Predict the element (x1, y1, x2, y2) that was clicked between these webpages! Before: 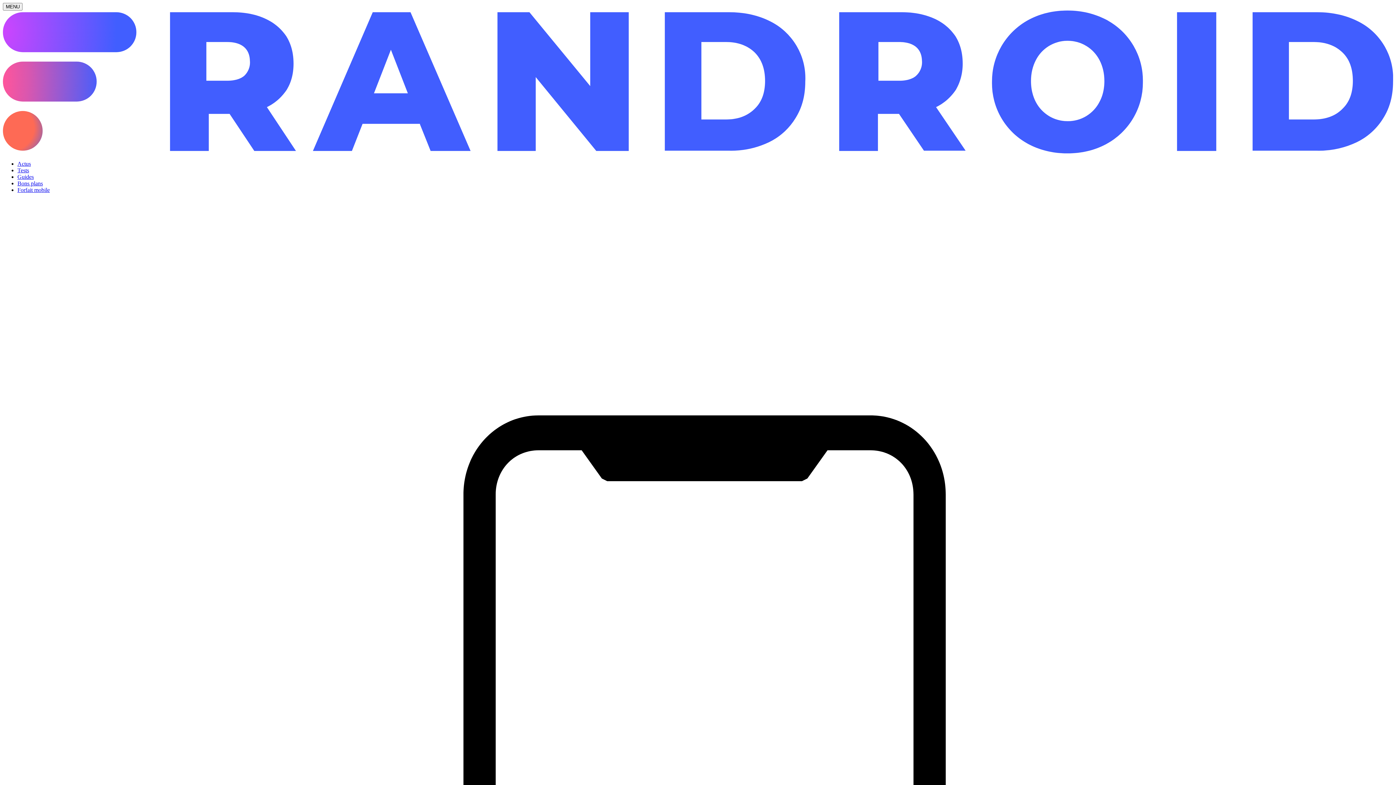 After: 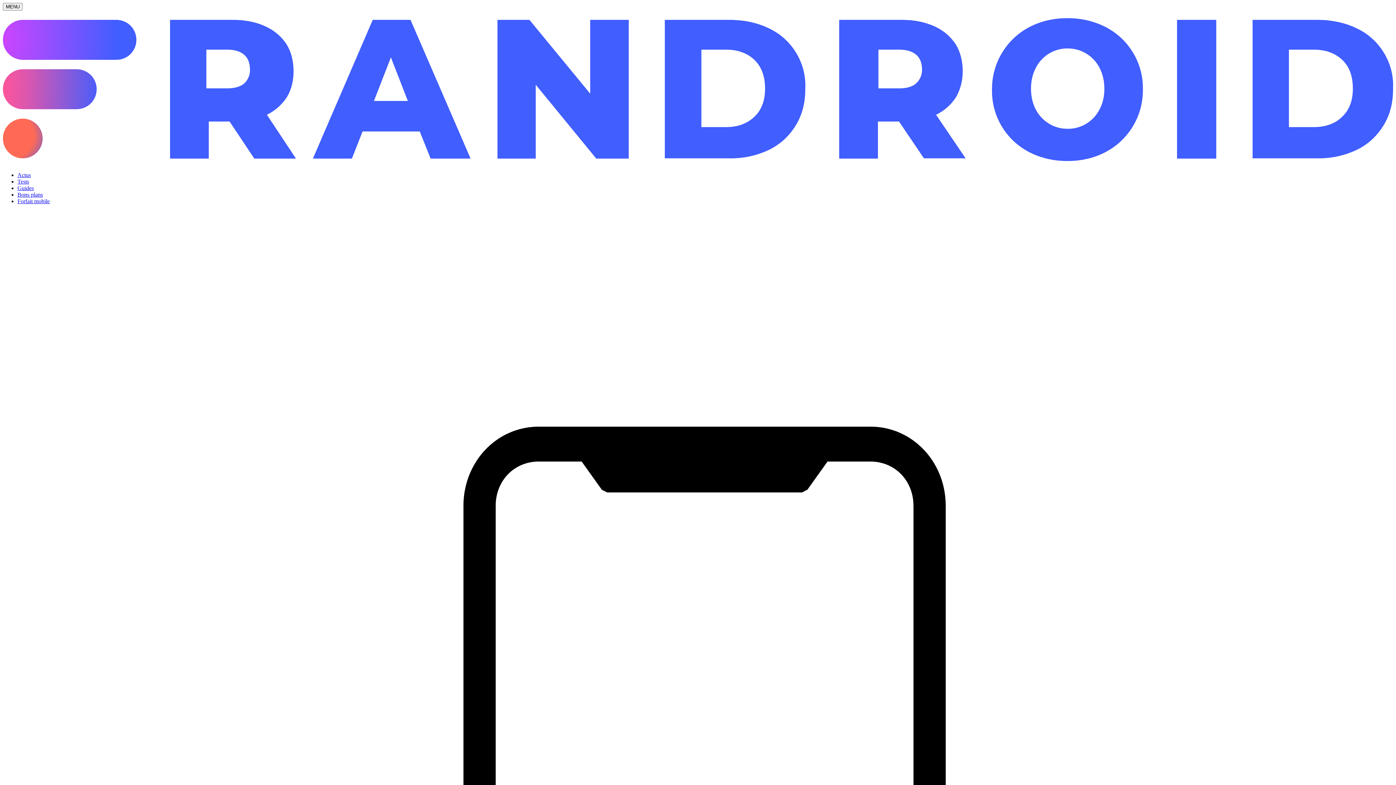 Action: bbox: (2, 148, 1393, 154)